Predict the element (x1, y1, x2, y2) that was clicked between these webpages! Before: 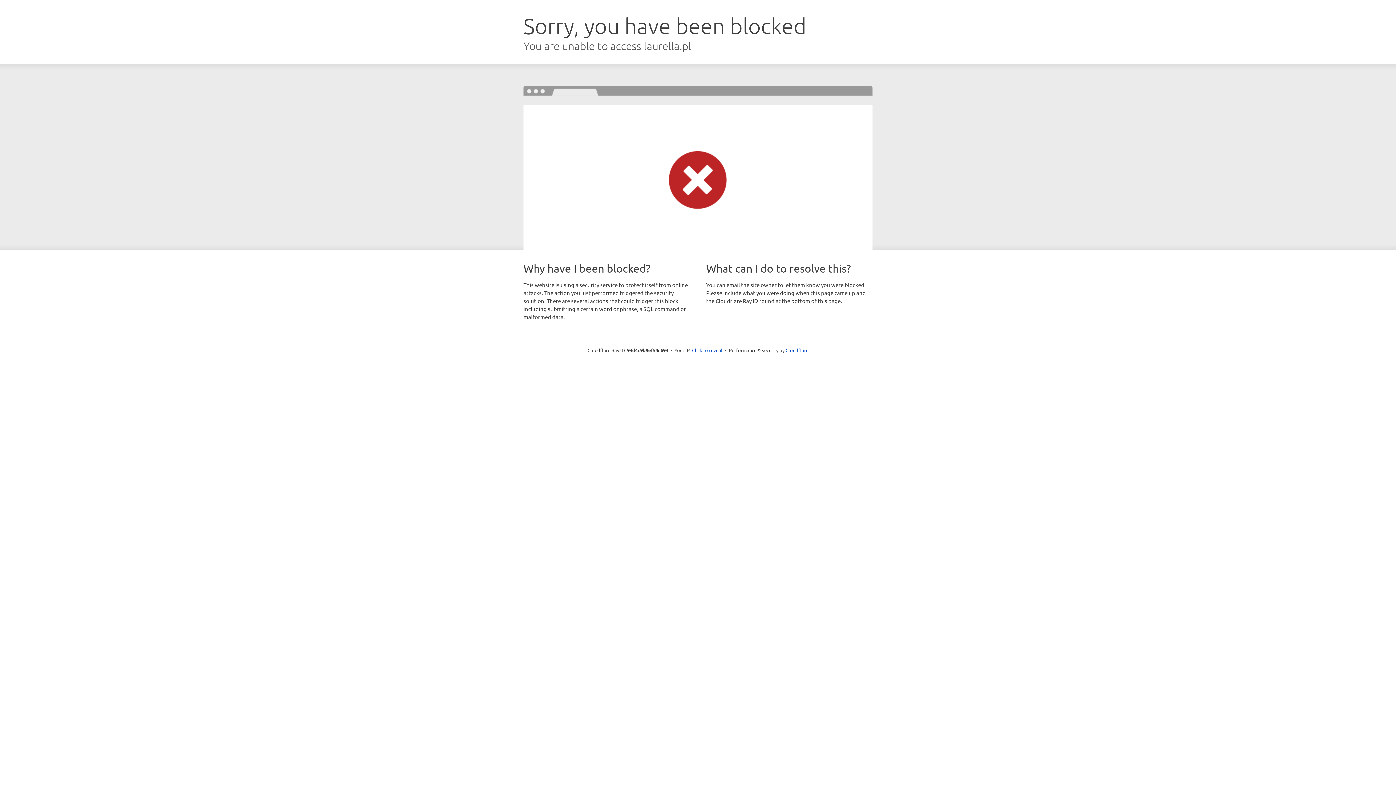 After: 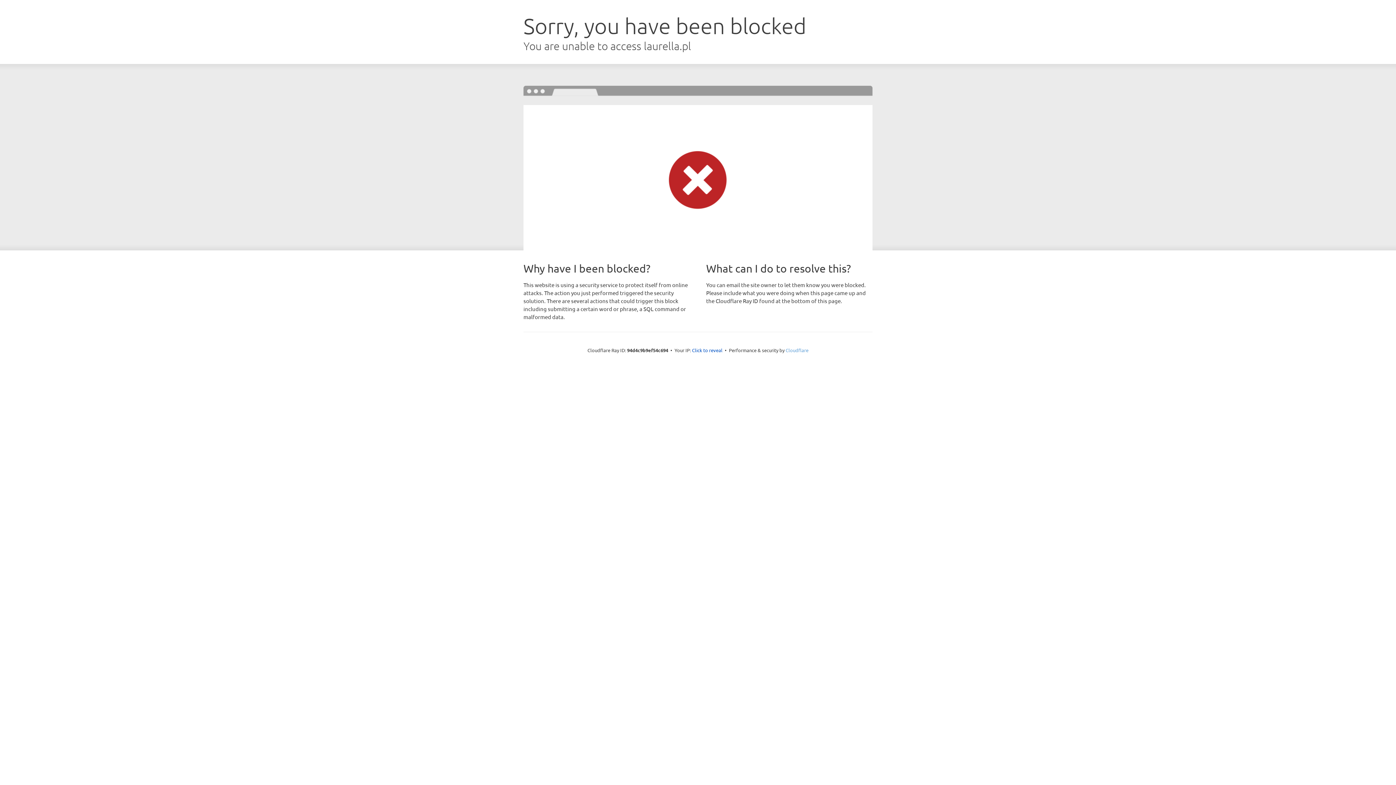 Action: bbox: (785, 347, 808, 353) label: Cloudflare